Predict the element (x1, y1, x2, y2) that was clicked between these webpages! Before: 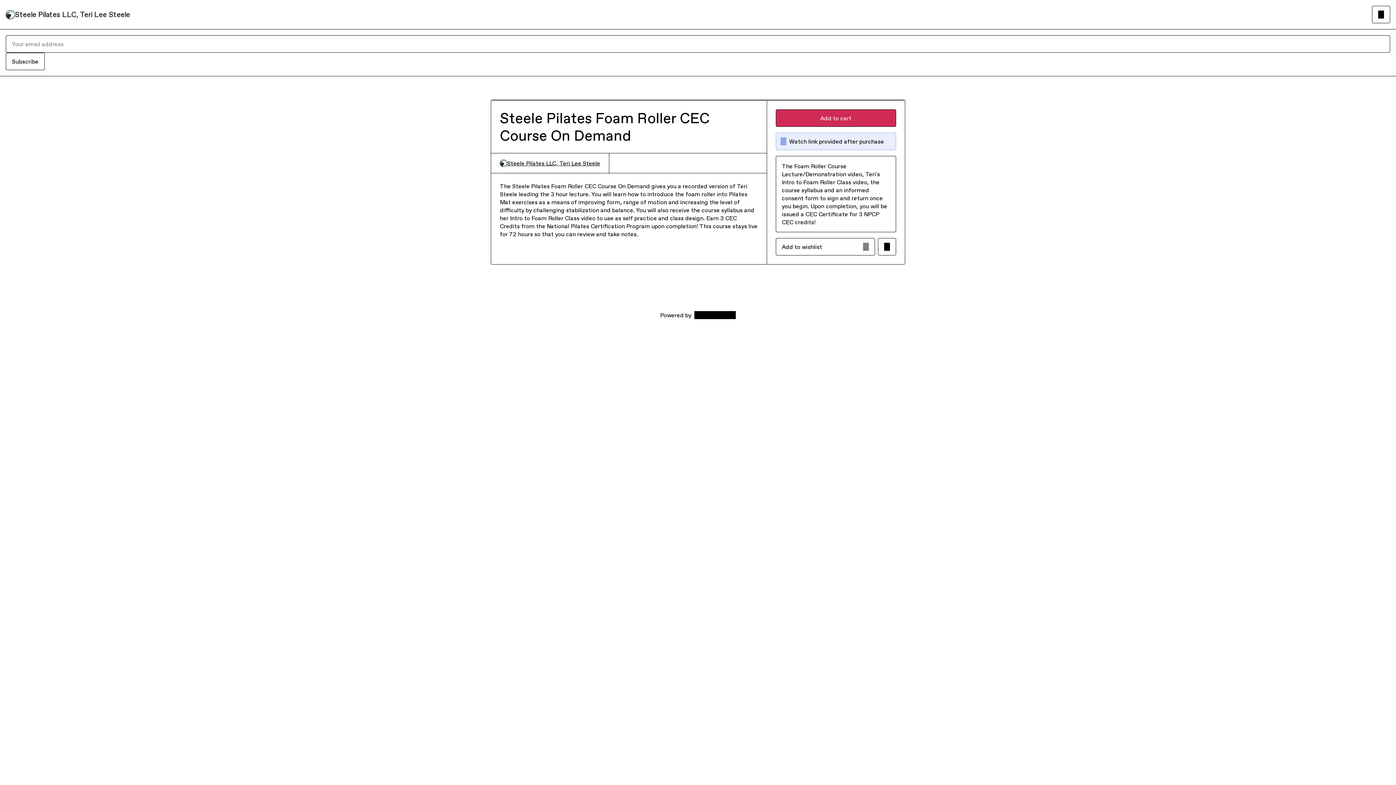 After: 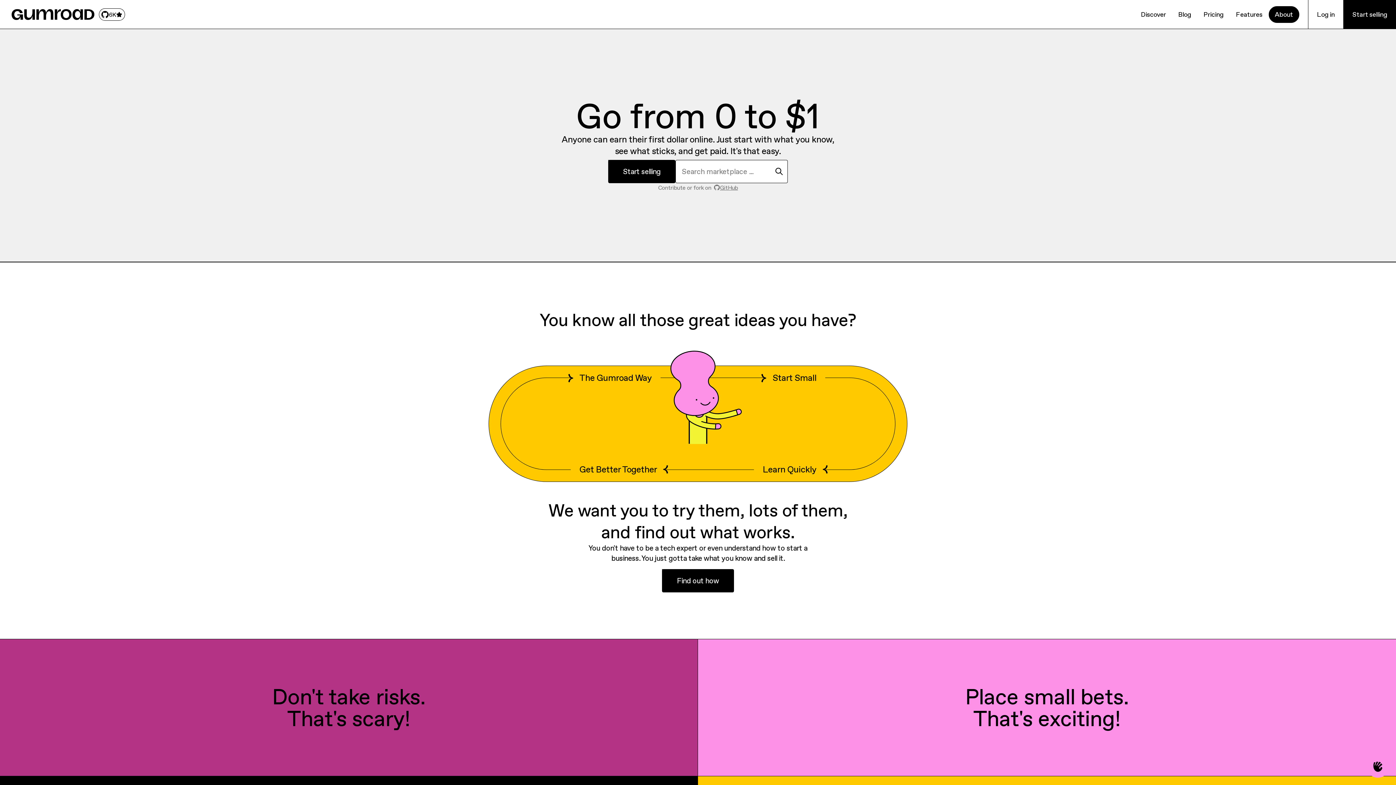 Action: bbox: (694, 311, 736, 319) label: Gumroad